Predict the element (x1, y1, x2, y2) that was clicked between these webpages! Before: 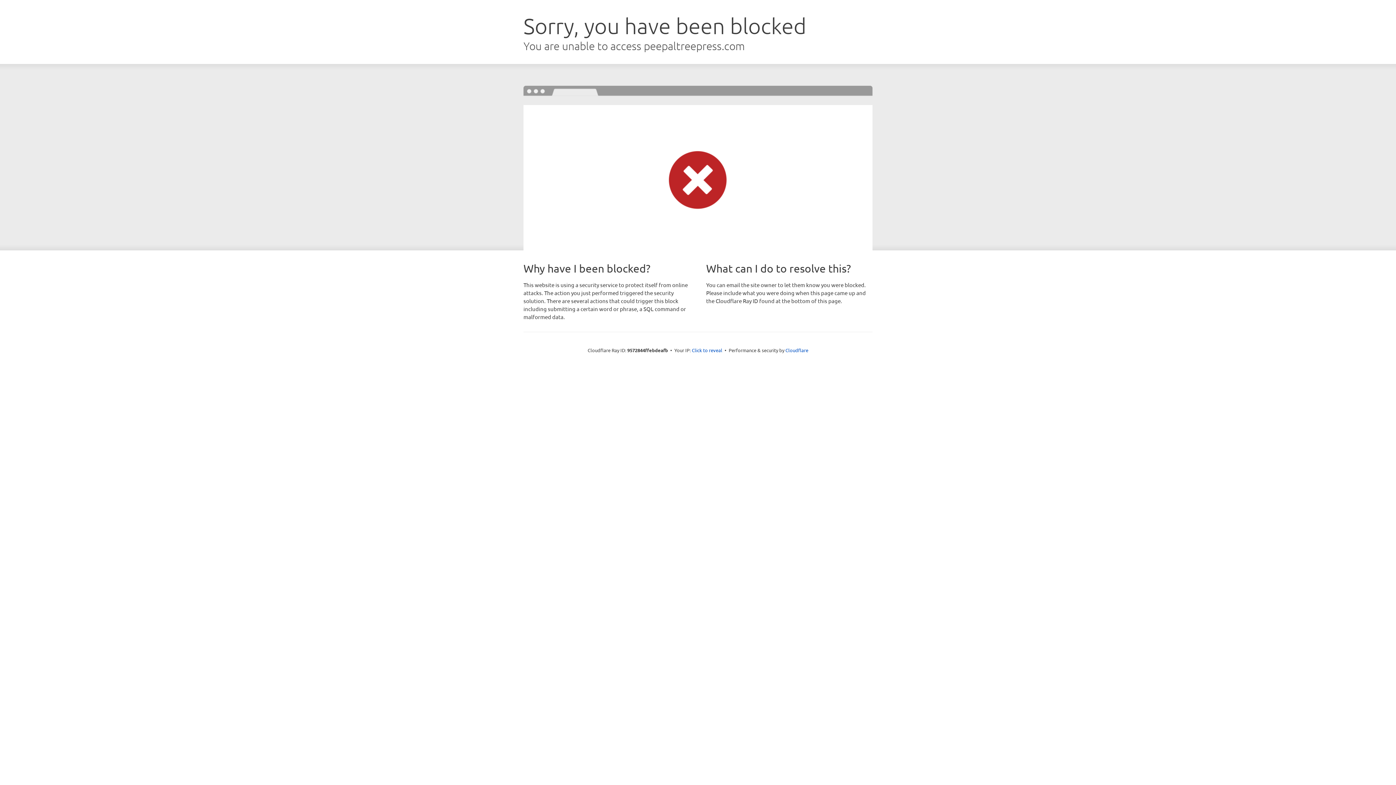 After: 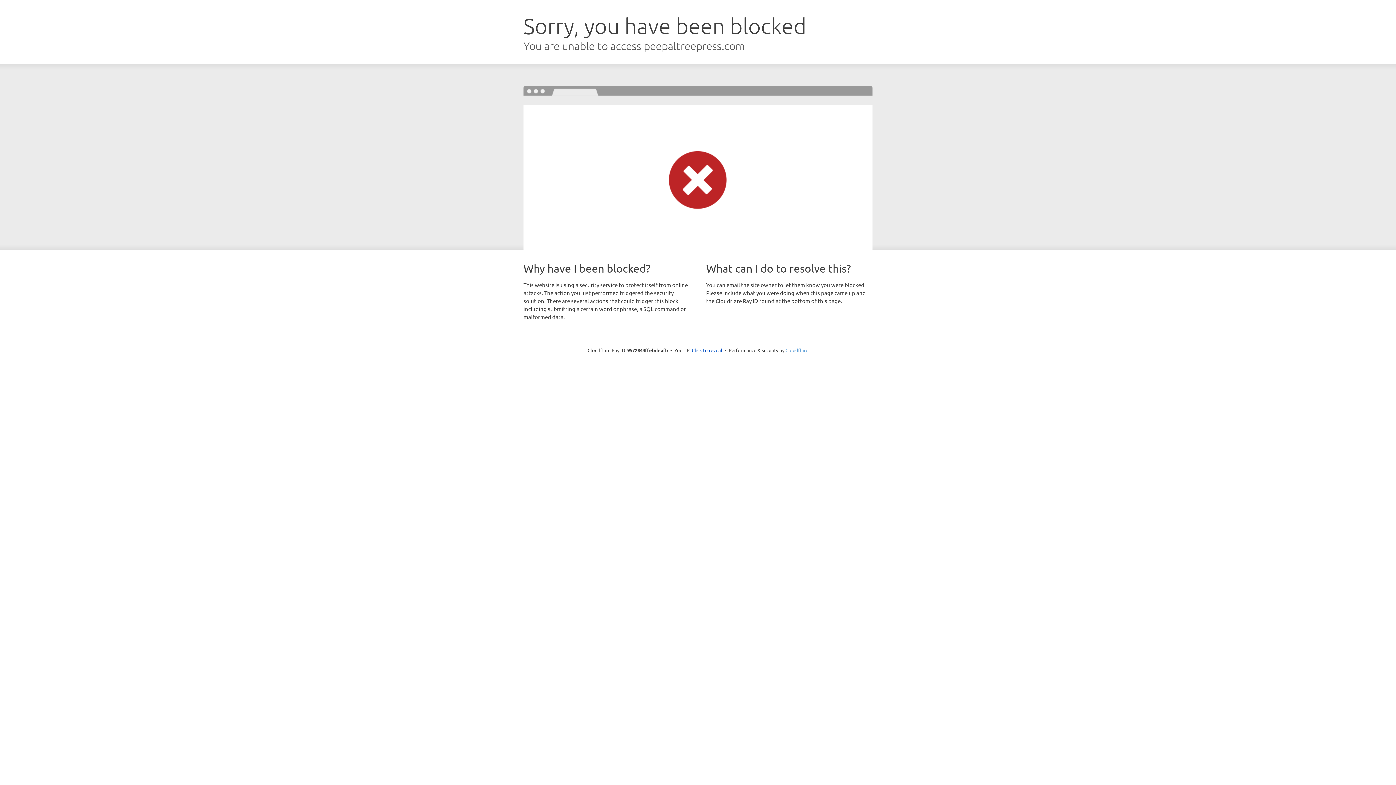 Action: bbox: (785, 347, 808, 353) label: Cloudflare